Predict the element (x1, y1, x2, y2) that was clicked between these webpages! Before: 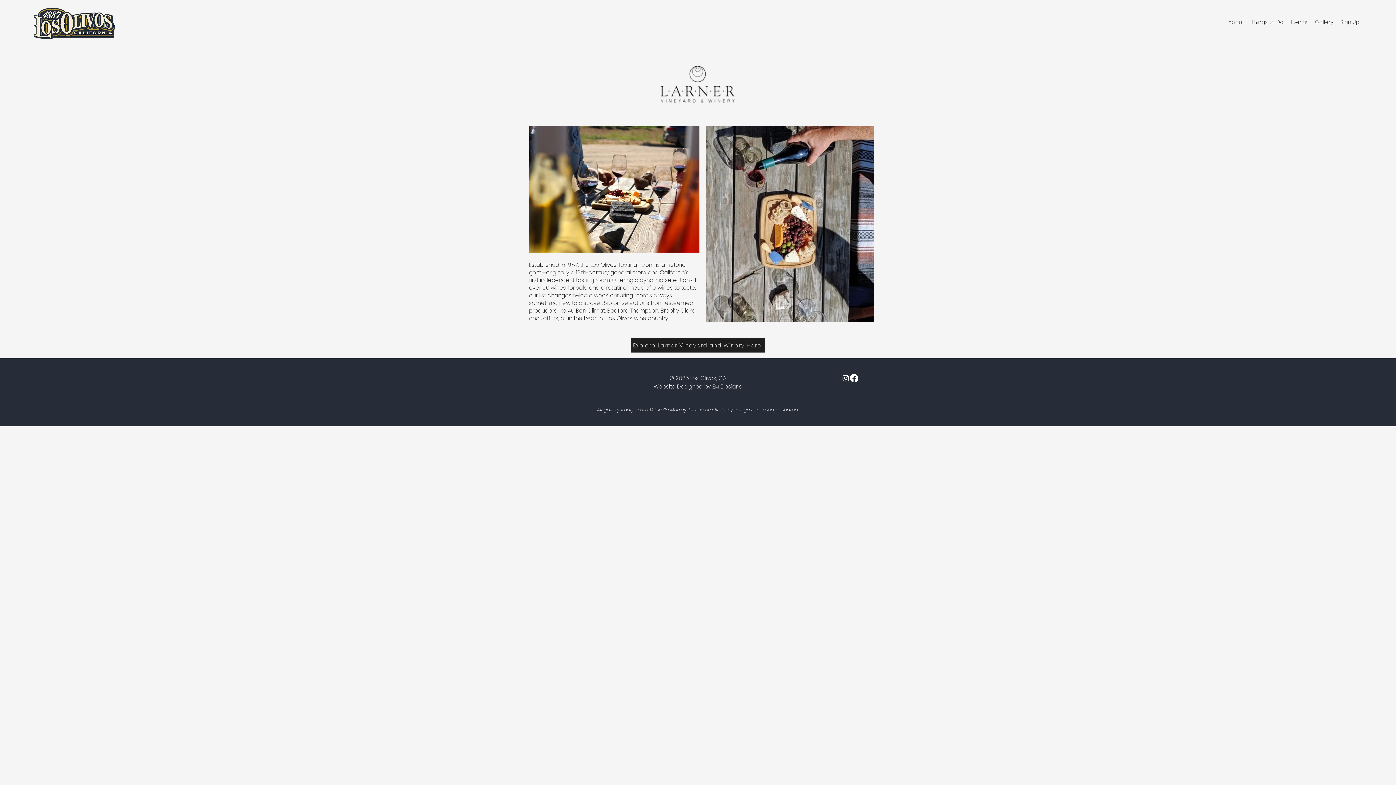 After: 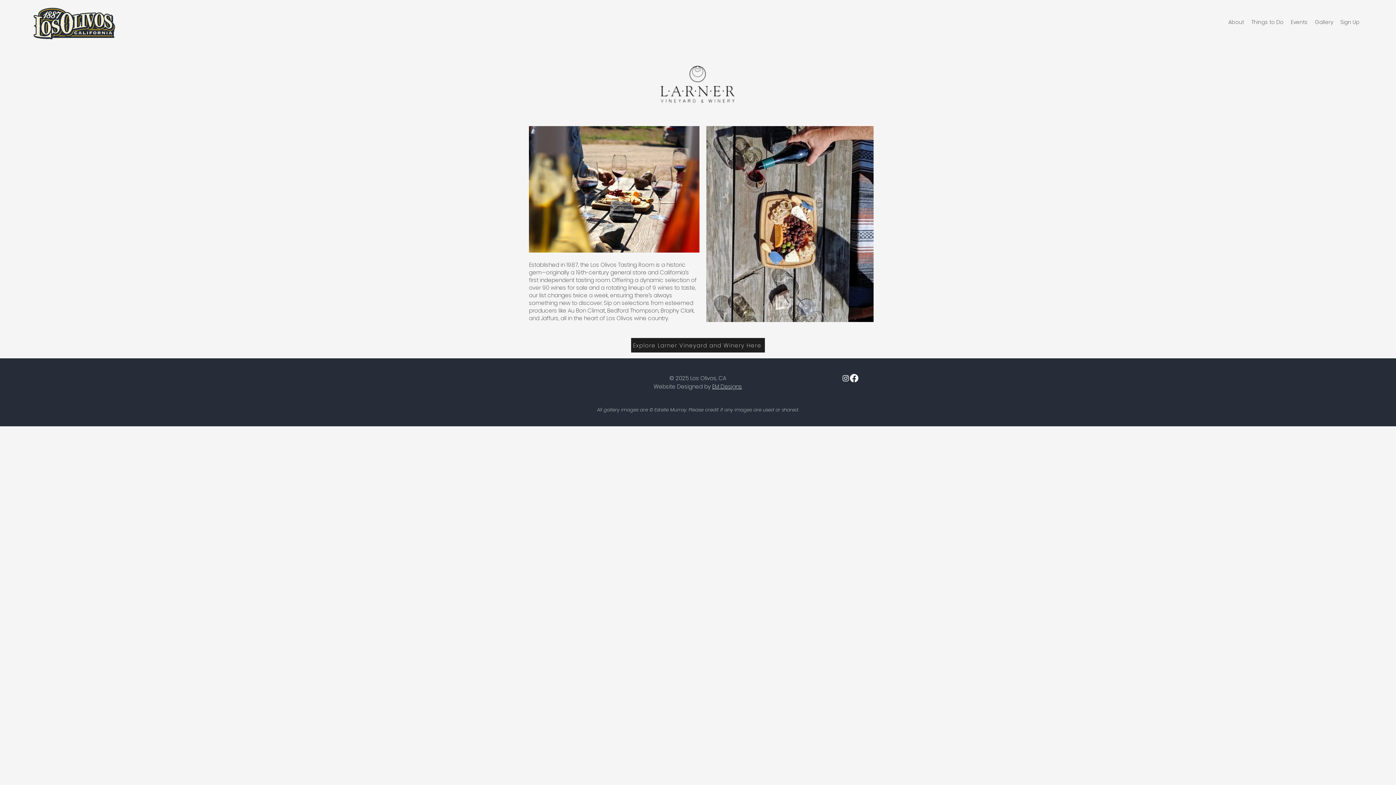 Action: bbox: (850, 374, 858, 382) label: facebook